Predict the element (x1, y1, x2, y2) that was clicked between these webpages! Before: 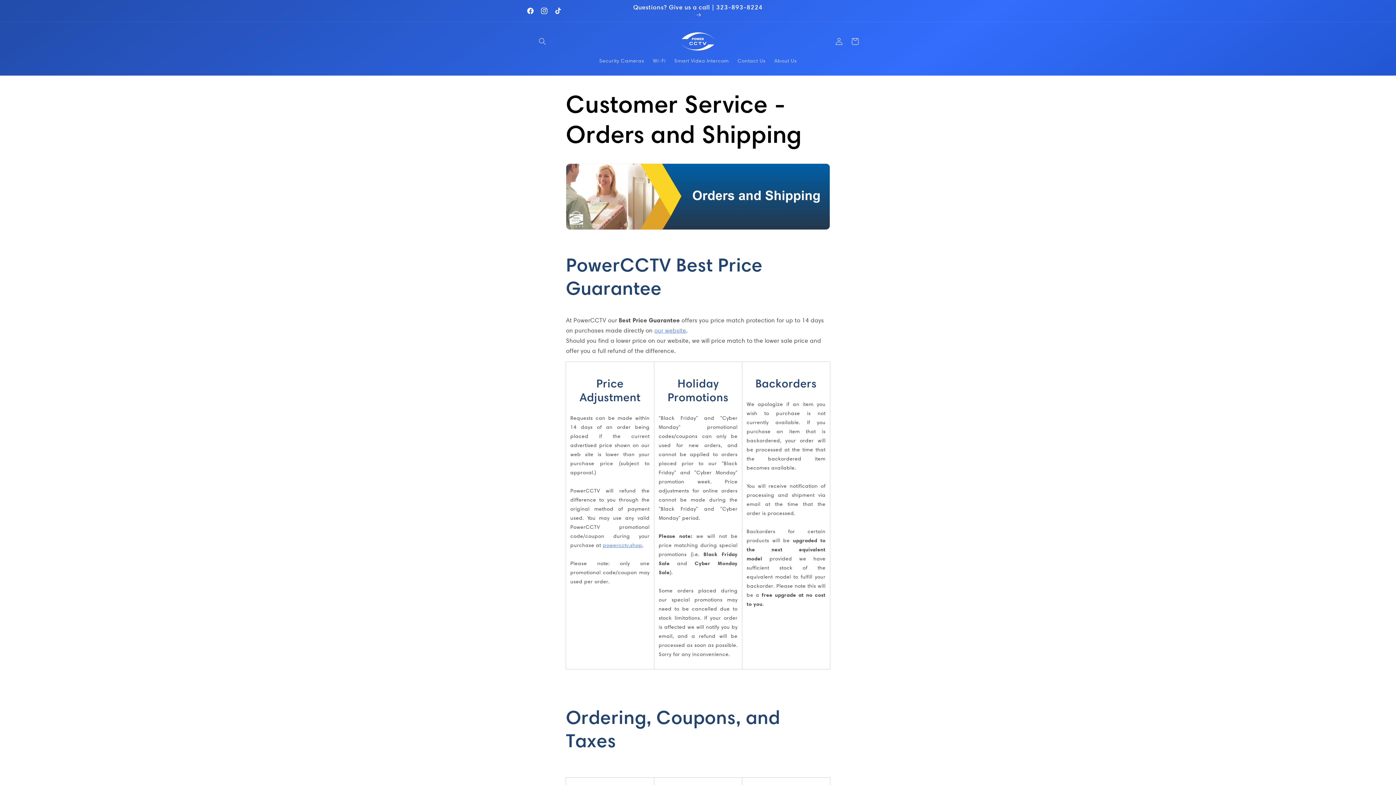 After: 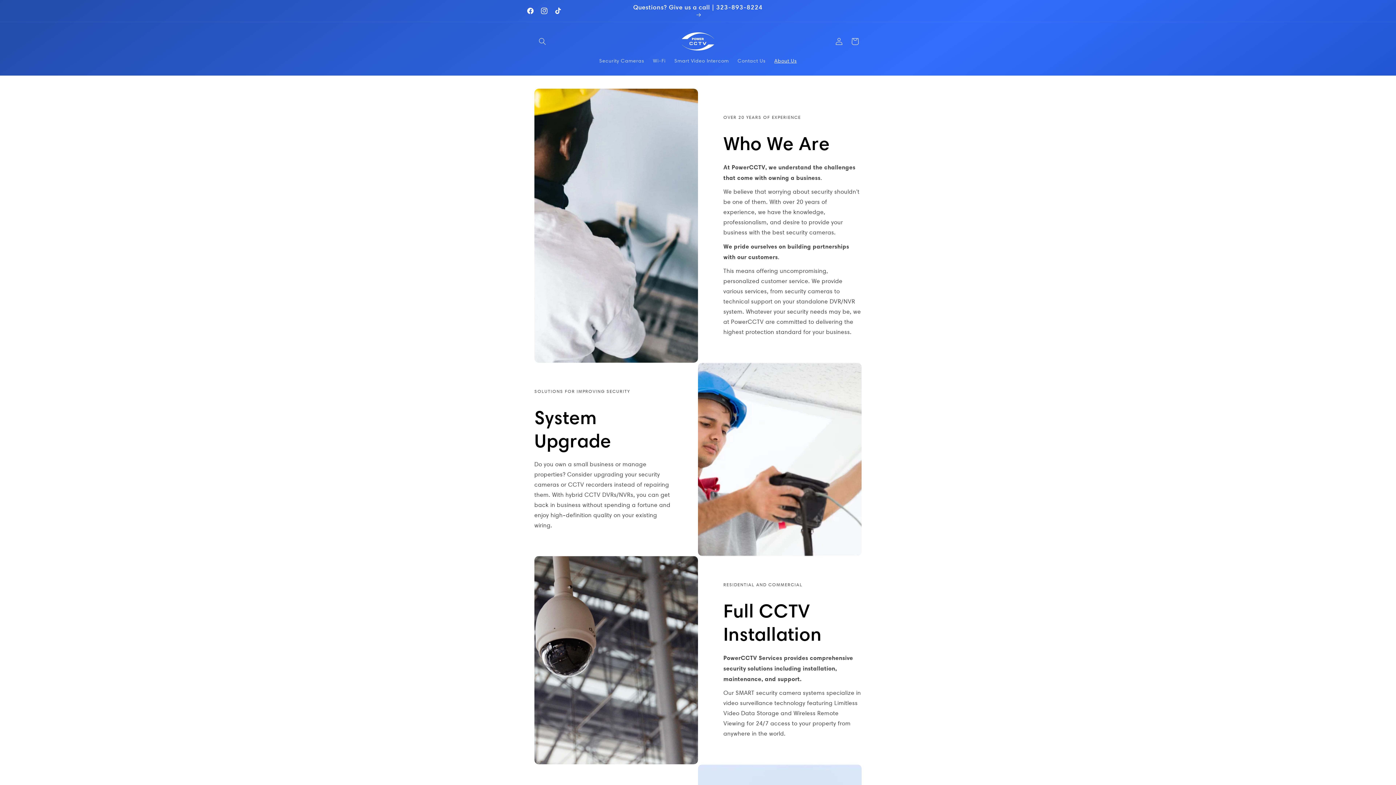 Action: label: About Us bbox: (770, 53, 801, 68)